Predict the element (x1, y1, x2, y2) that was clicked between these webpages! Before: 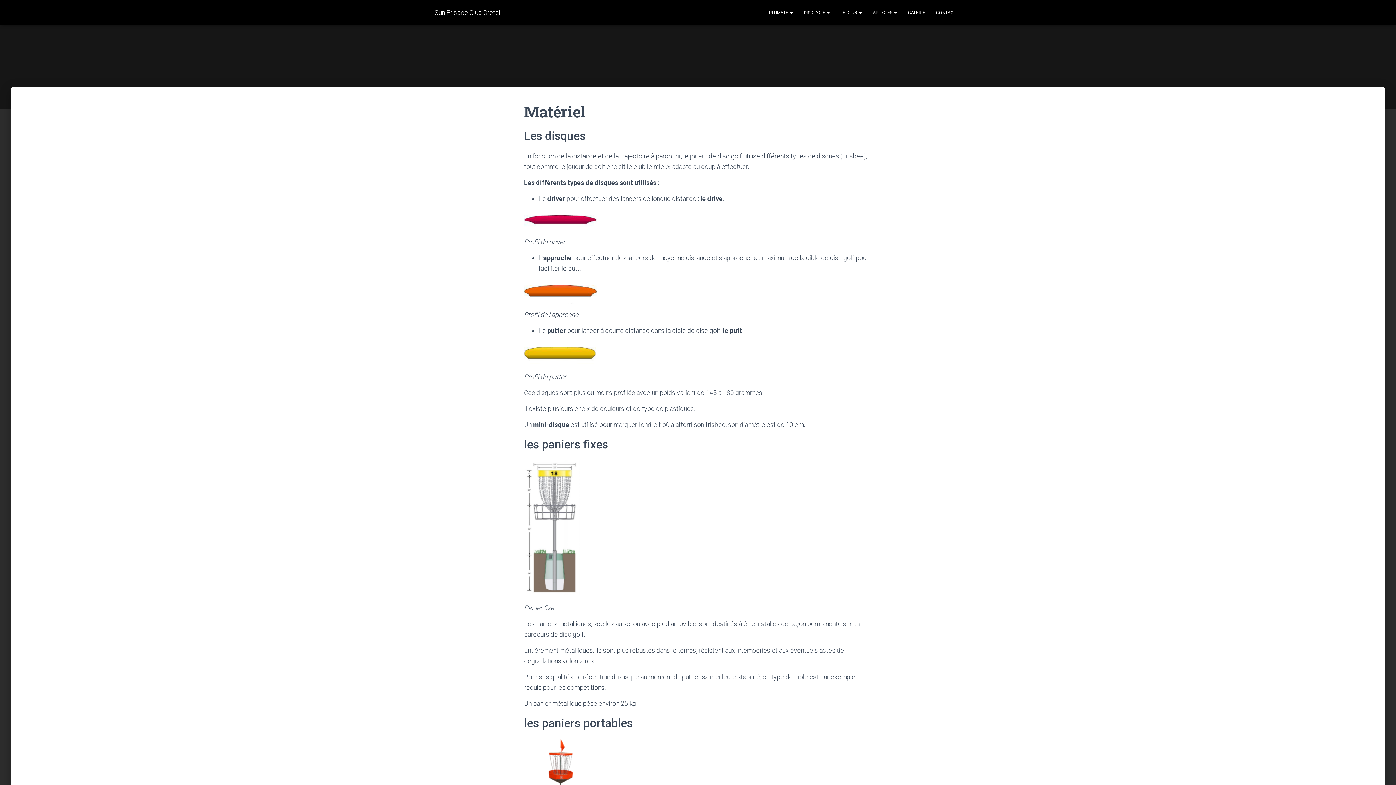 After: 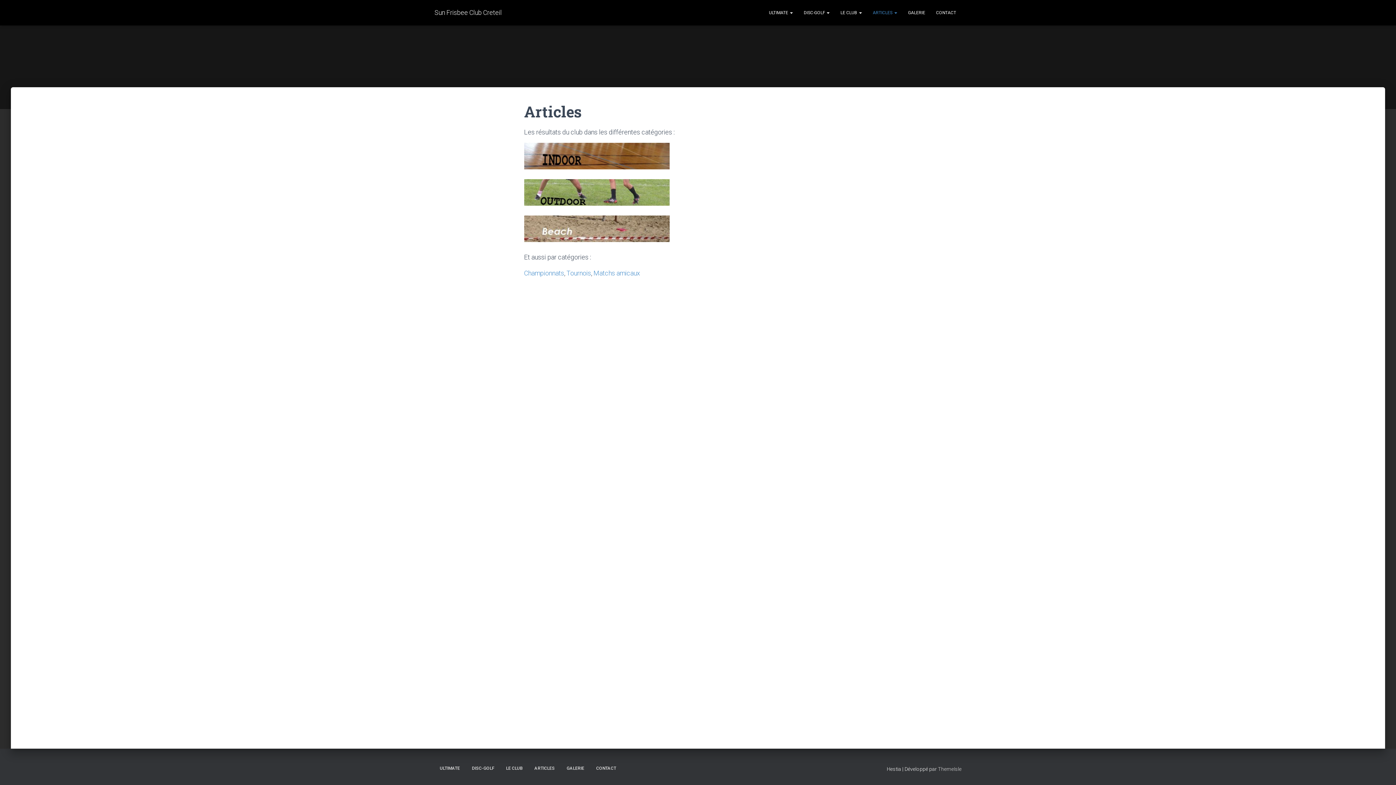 Action: label: ARTICLES  bbox: (867, 3, 902, 21)